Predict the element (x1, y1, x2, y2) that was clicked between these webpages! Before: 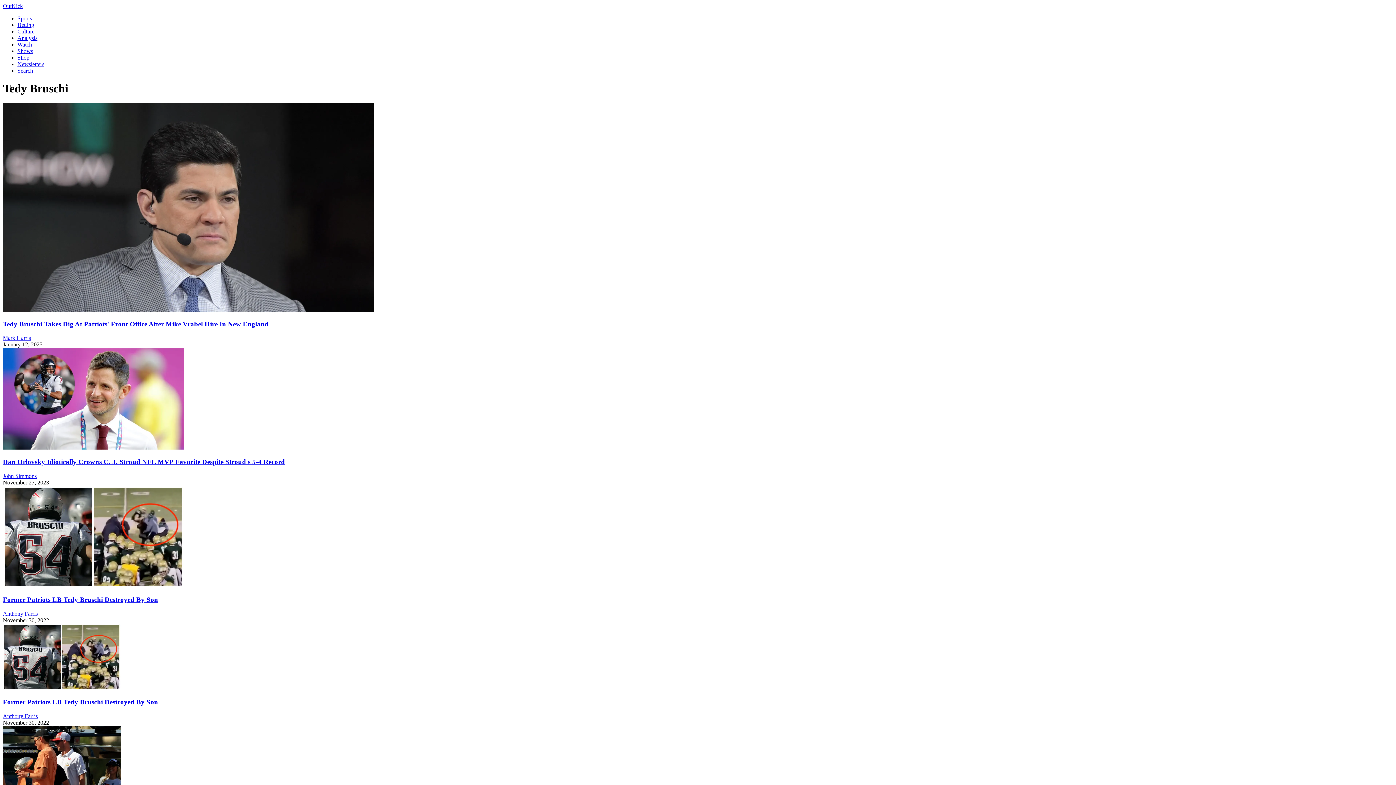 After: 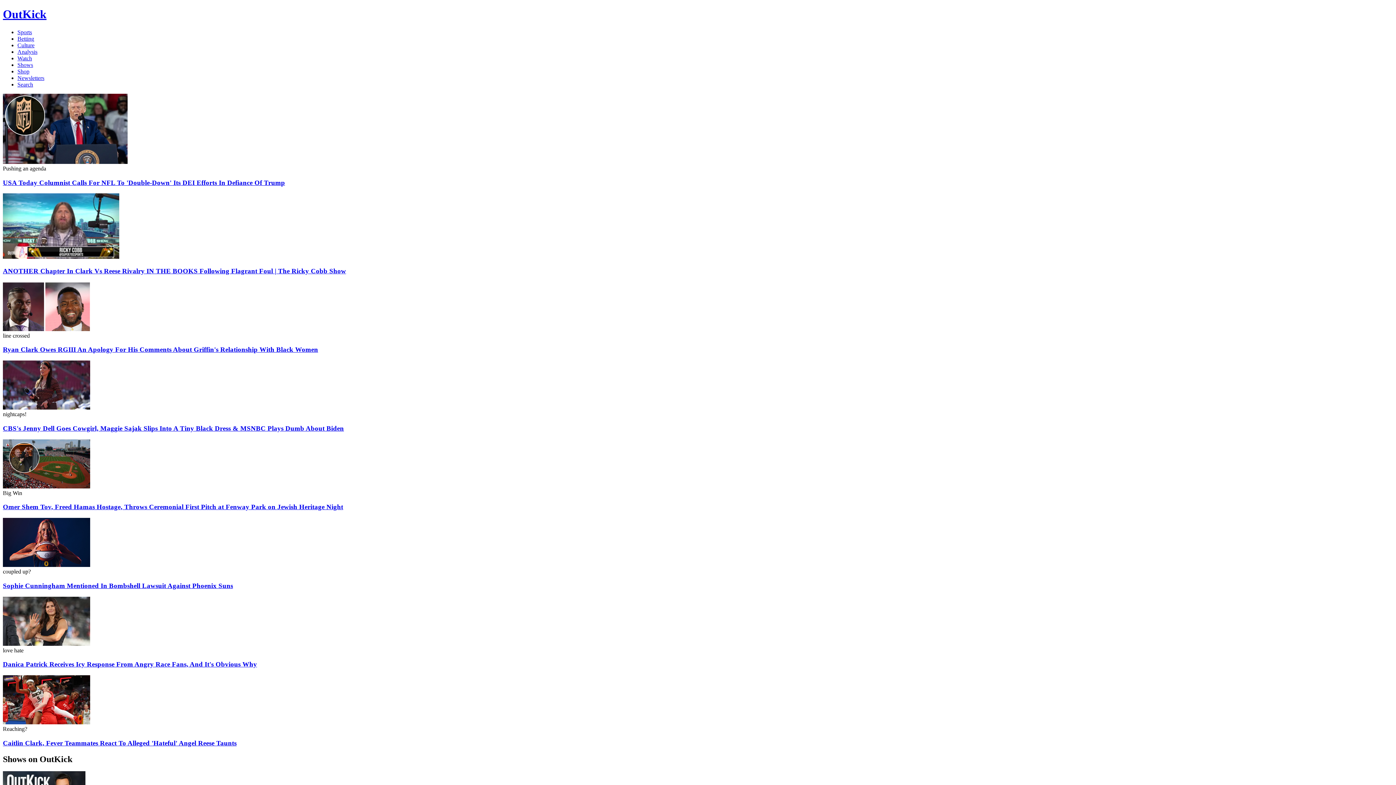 Action: label: OutKick bbox: (2, 2, 22, 9)